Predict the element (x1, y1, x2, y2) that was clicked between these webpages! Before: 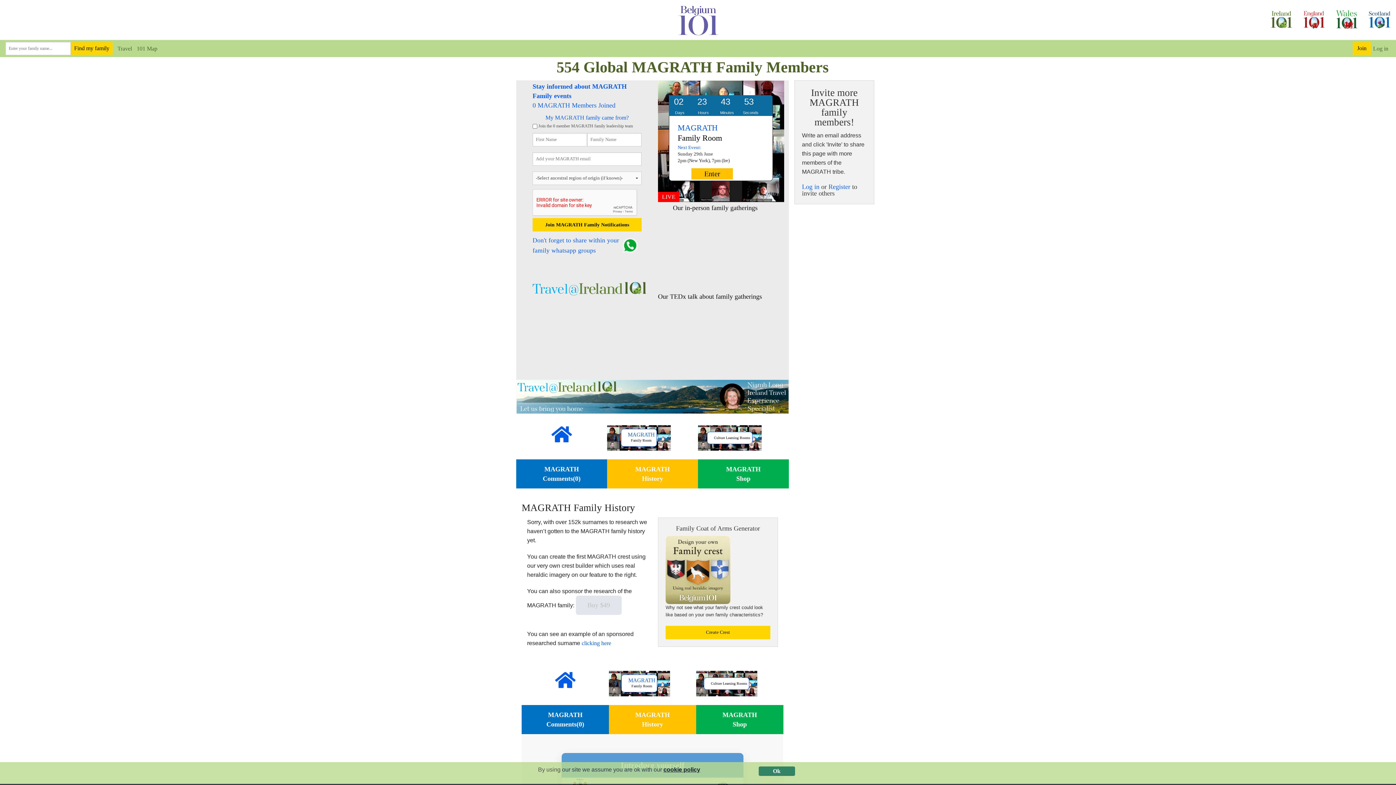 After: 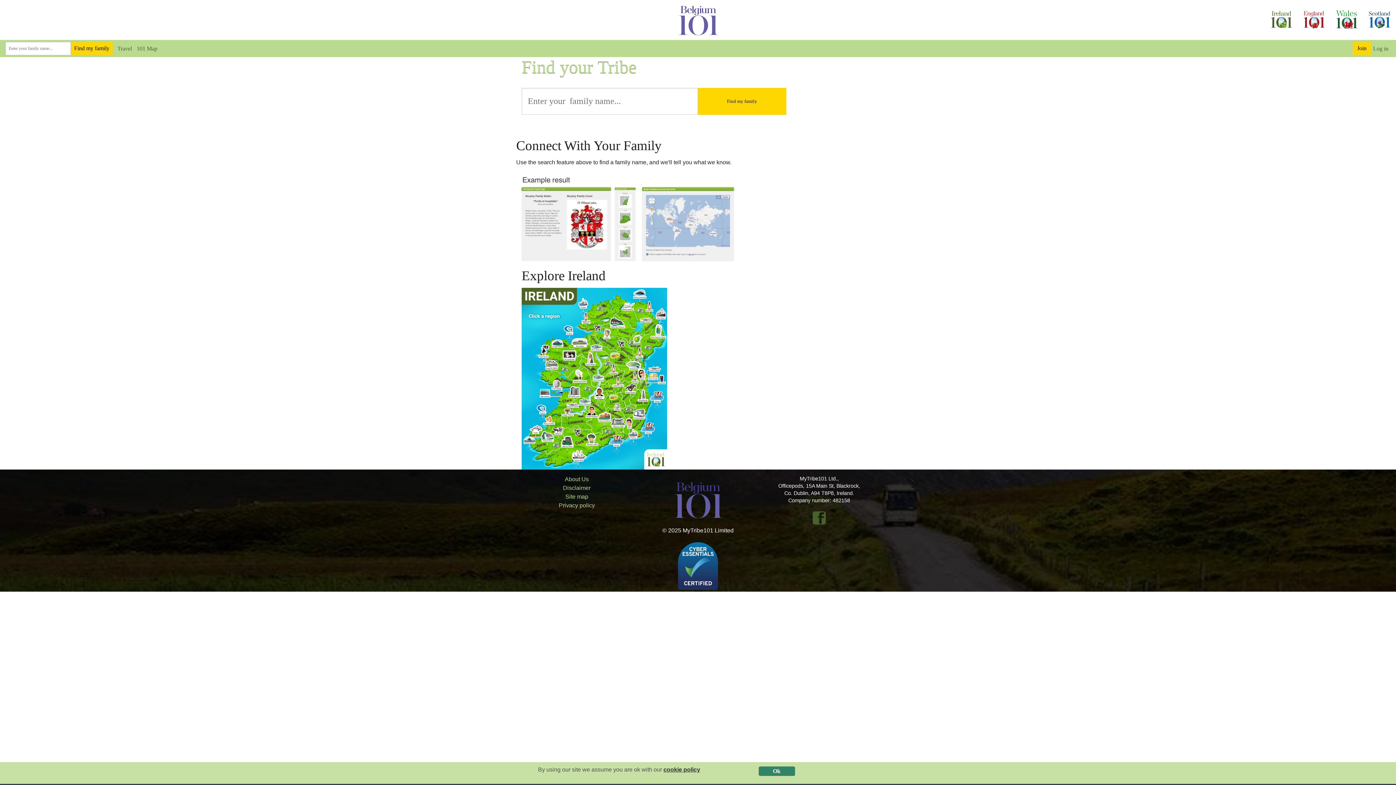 Action: bbox: (70, 42, 112, 55) label: Find my family